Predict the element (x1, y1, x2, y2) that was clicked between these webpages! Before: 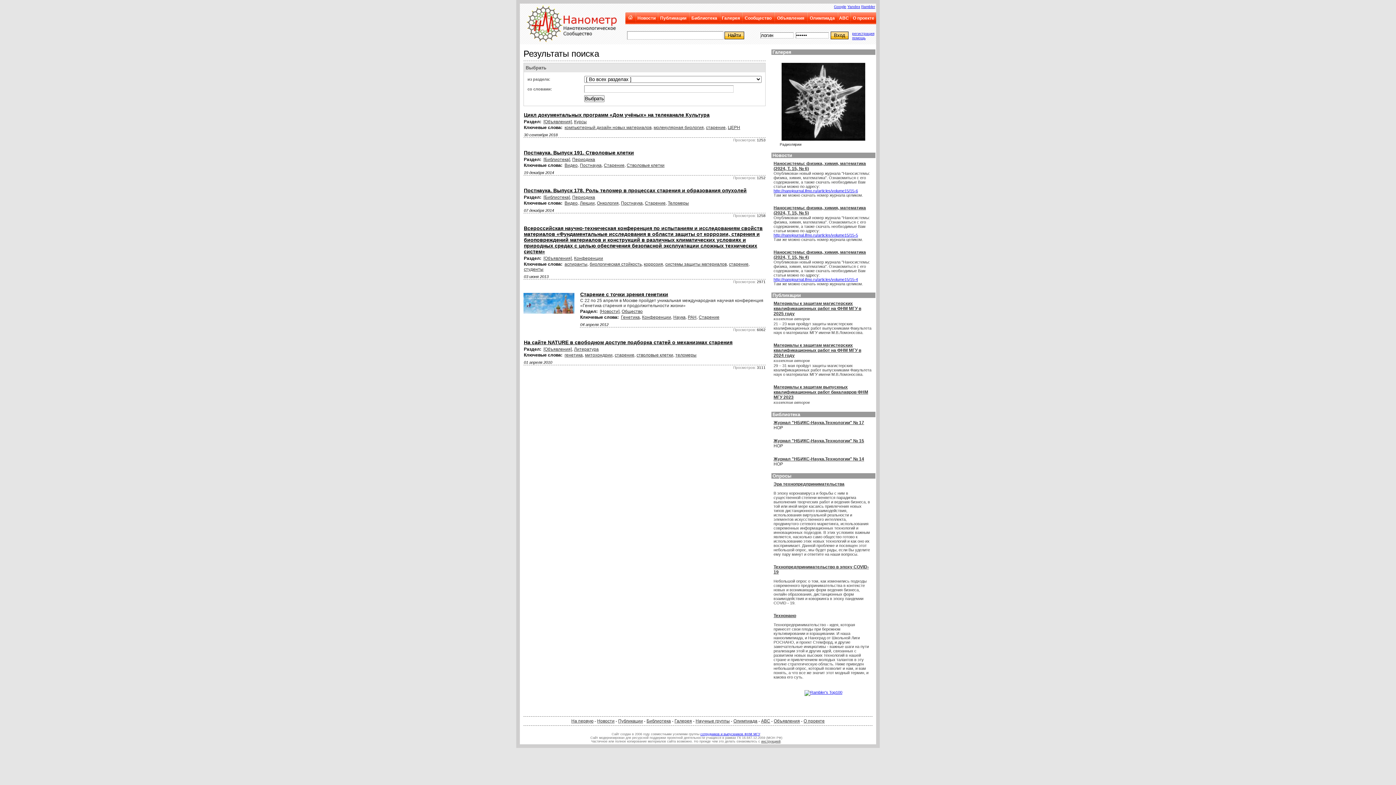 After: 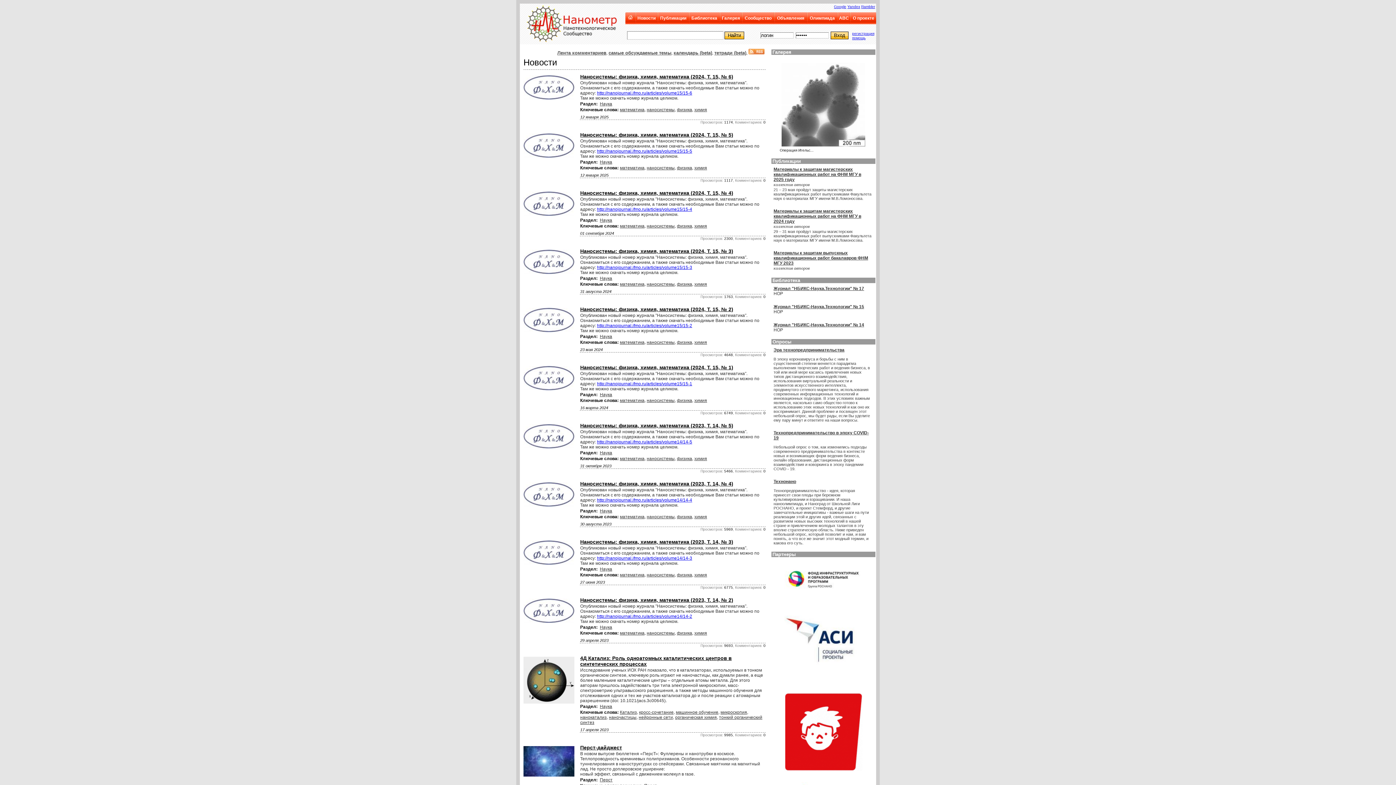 Action: bbox: (526, 40, 619, 44)